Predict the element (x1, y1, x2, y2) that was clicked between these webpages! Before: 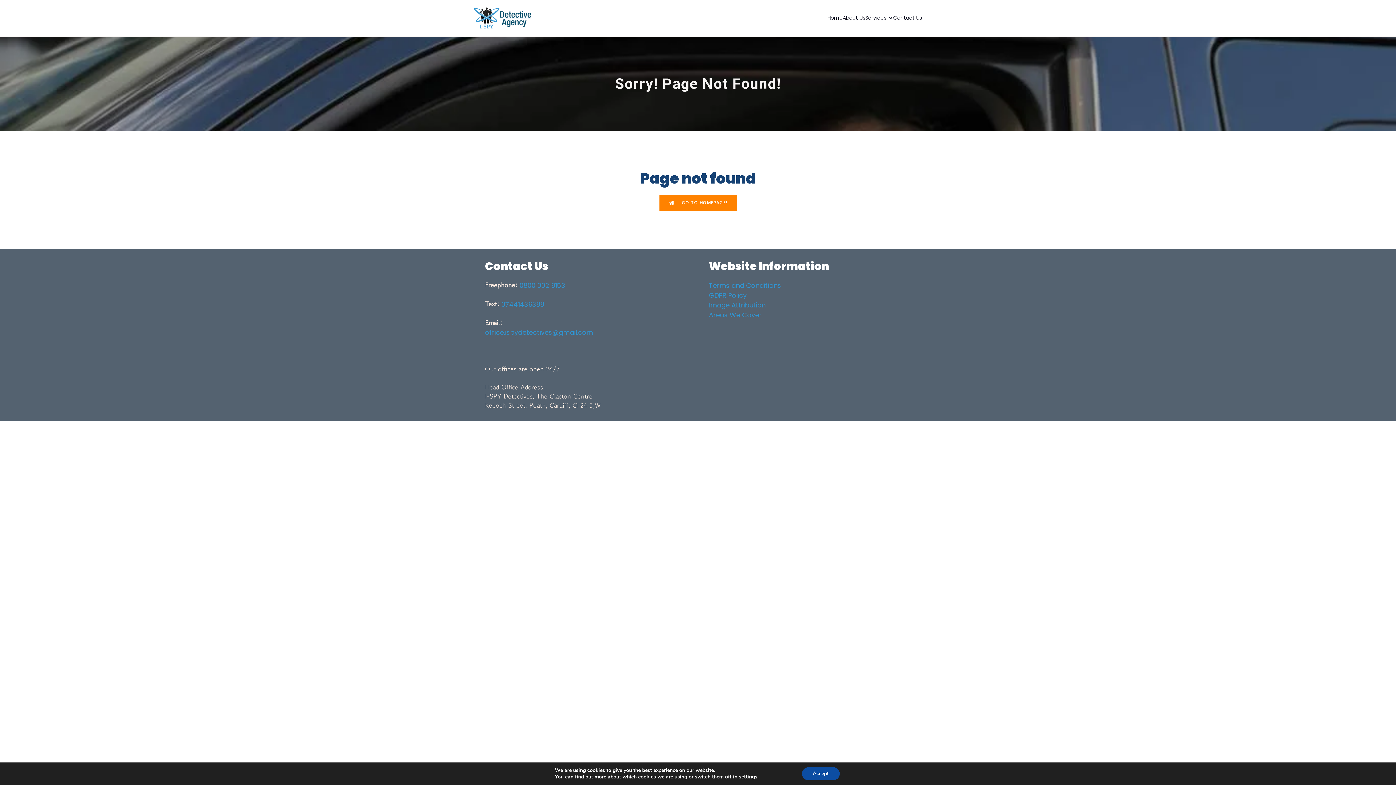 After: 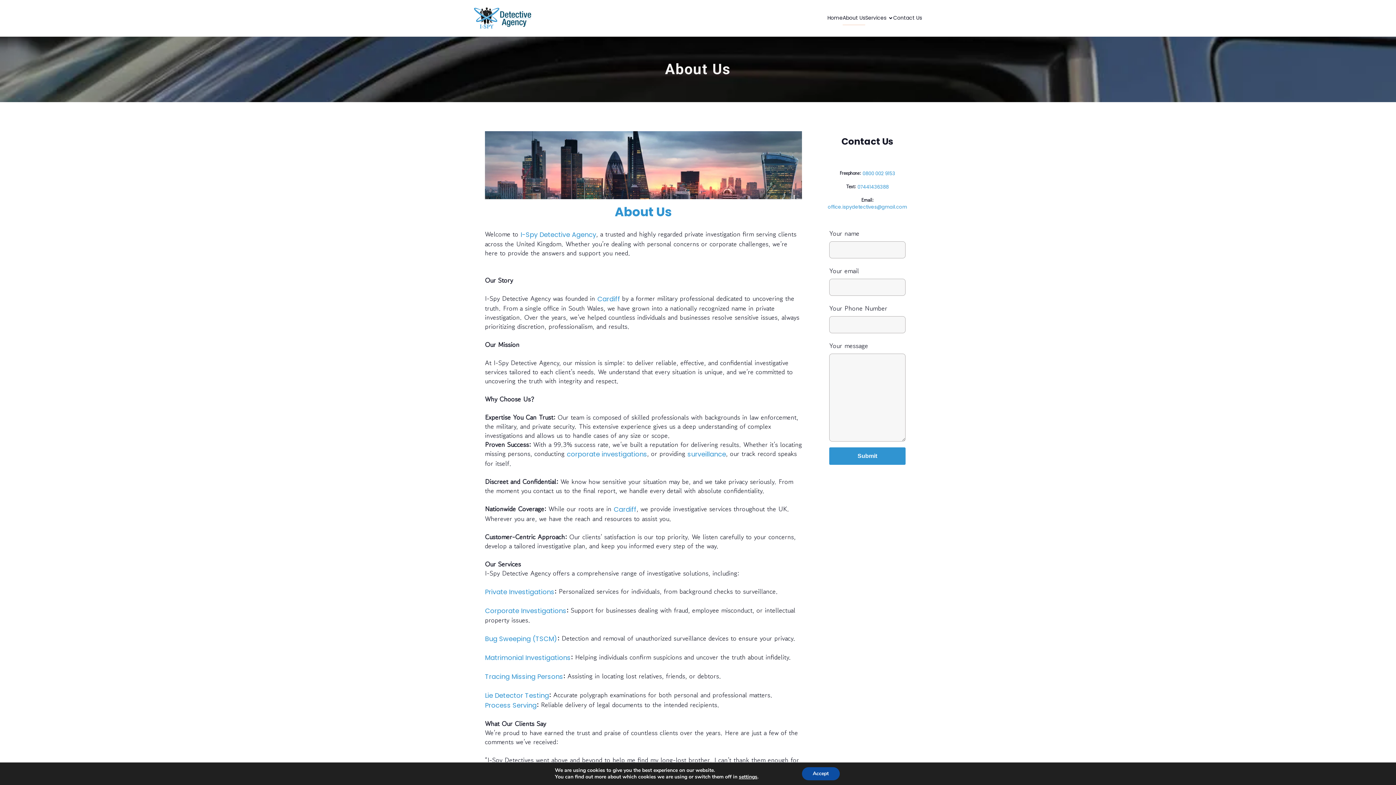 Action: bbox: (842, 10, 865, 25) label: About Us